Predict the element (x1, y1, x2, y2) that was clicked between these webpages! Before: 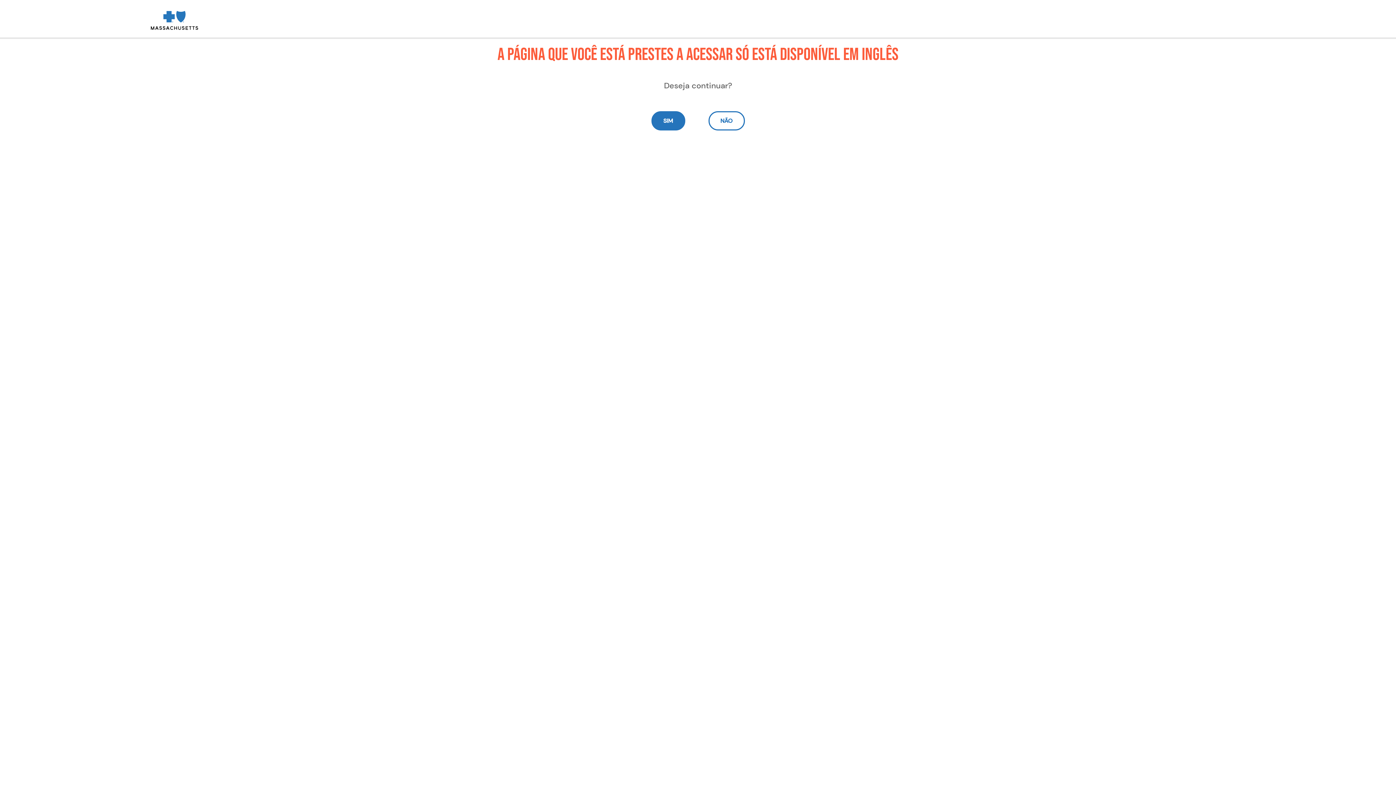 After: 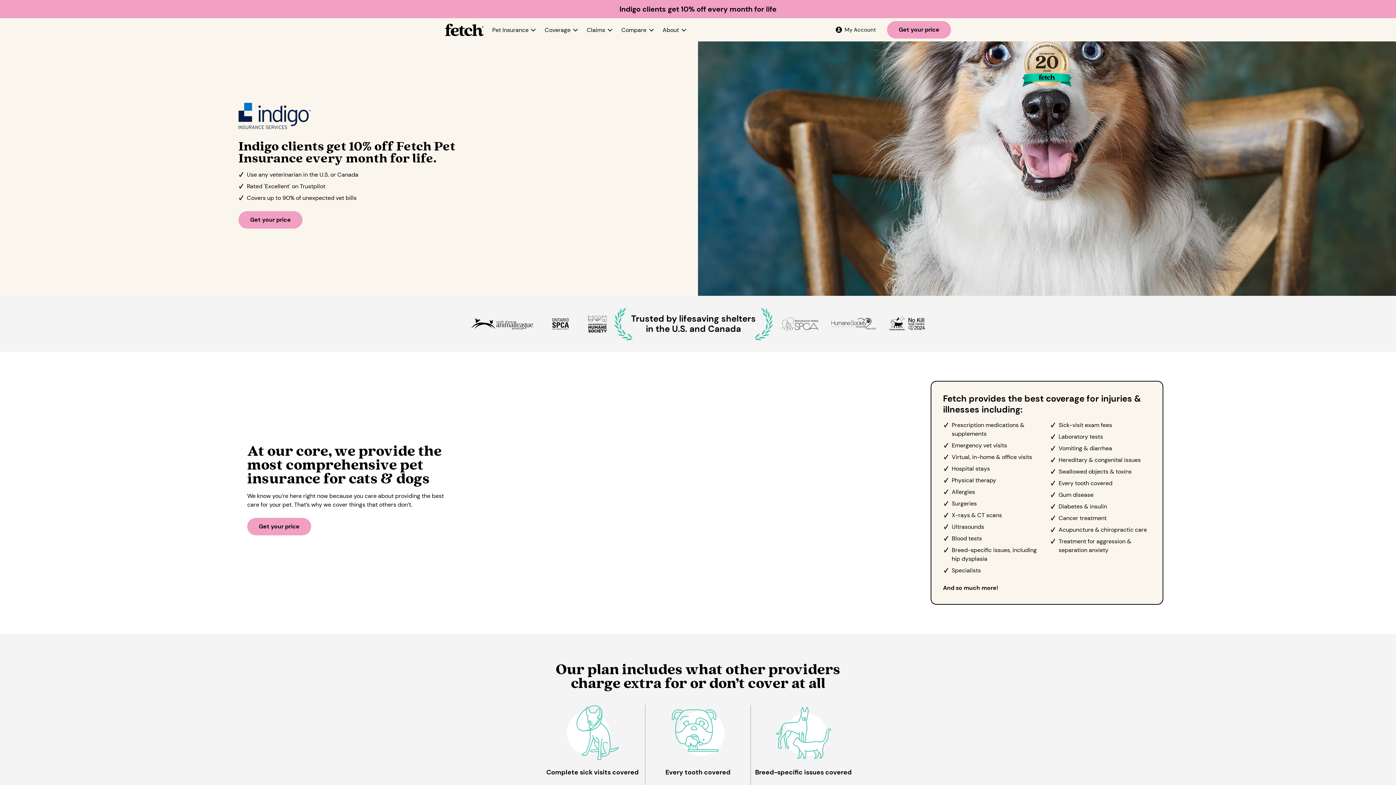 Action: label: SIM bbox: (651, 111, 685, 130)